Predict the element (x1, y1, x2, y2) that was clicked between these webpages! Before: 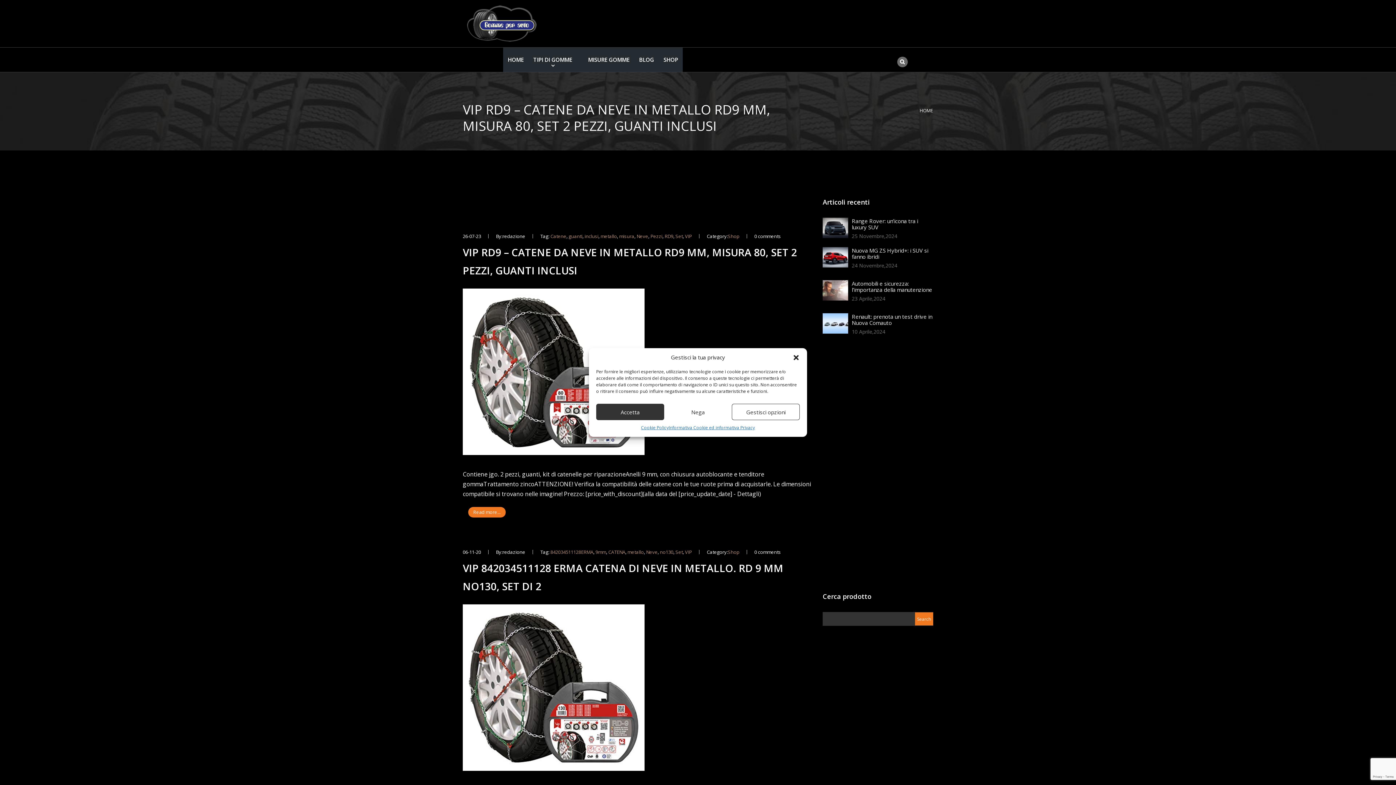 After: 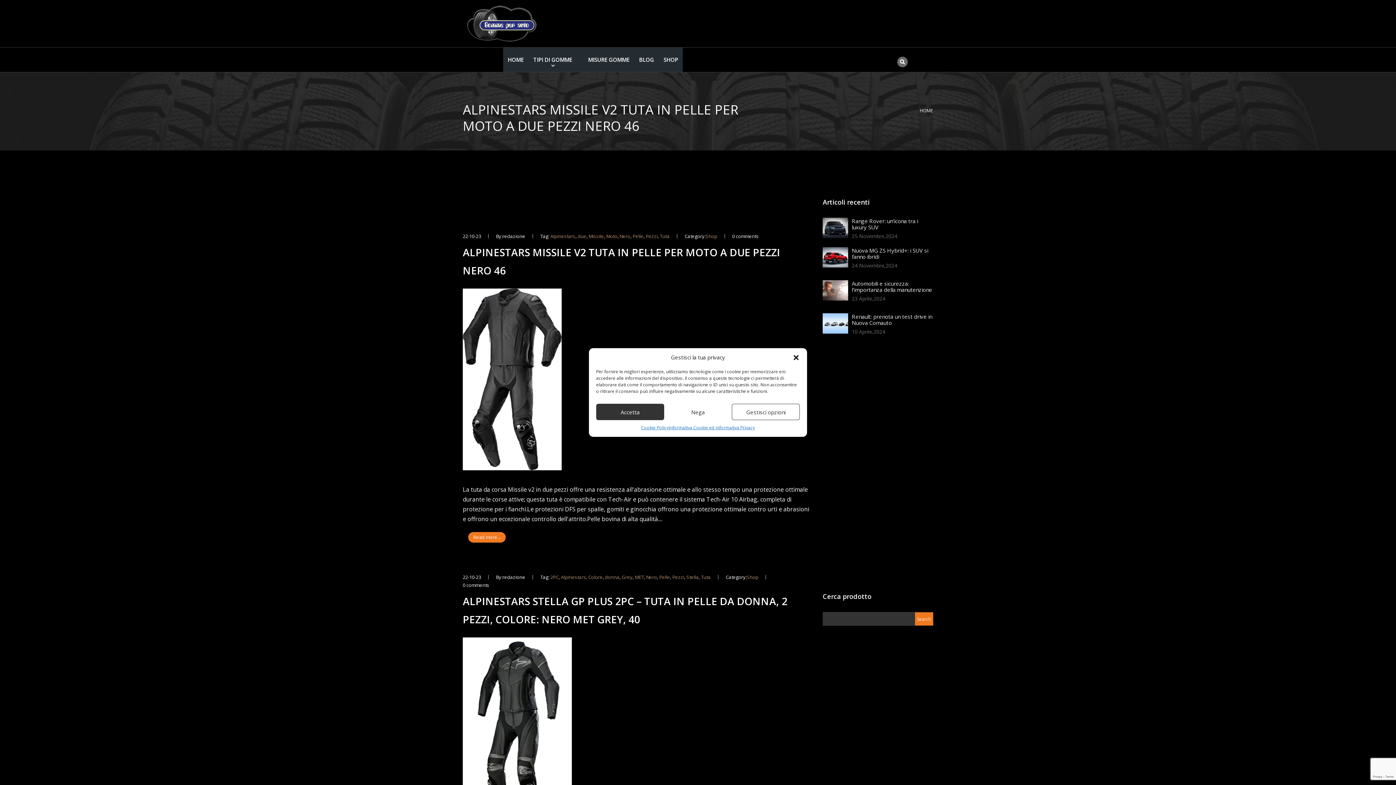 Action: label: Pezzi bbox: (650, 233, 662, 239)